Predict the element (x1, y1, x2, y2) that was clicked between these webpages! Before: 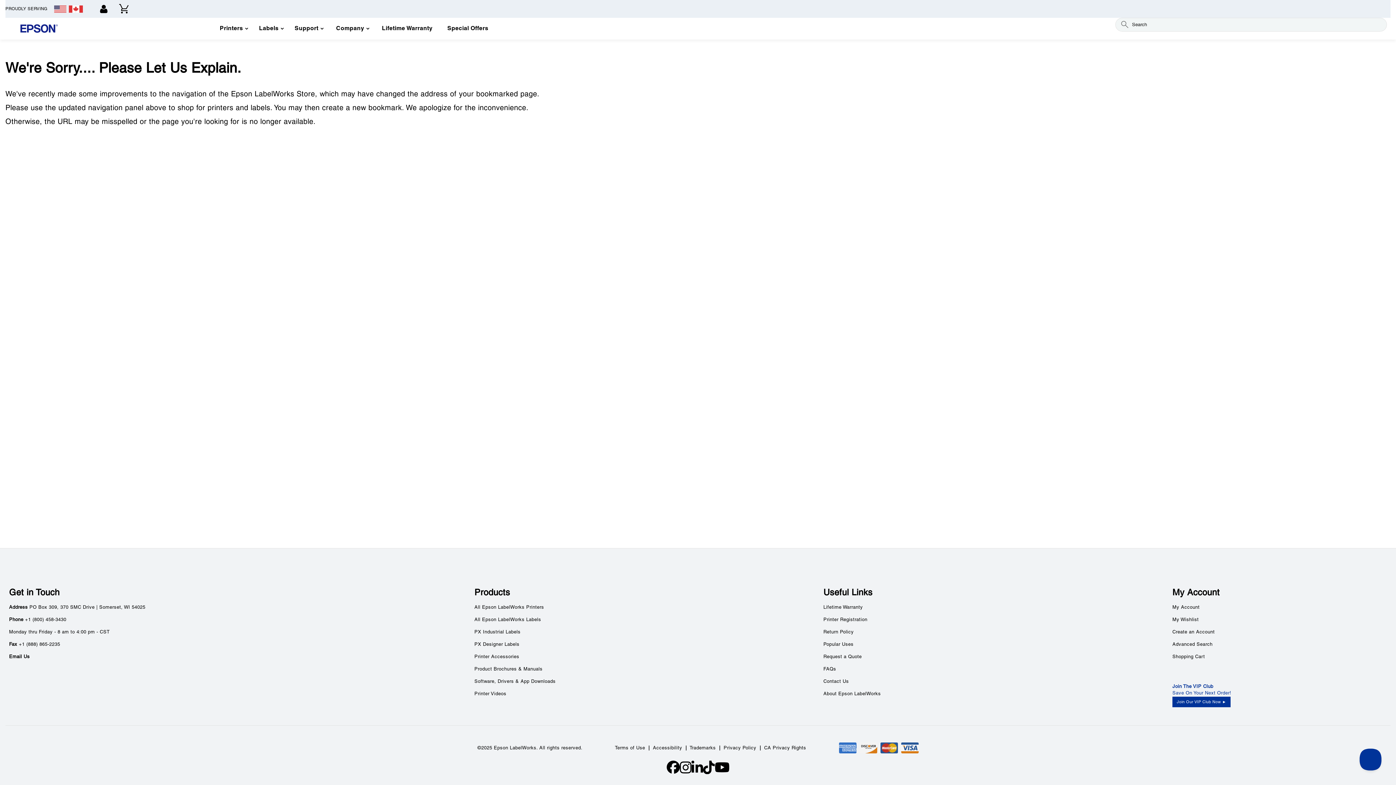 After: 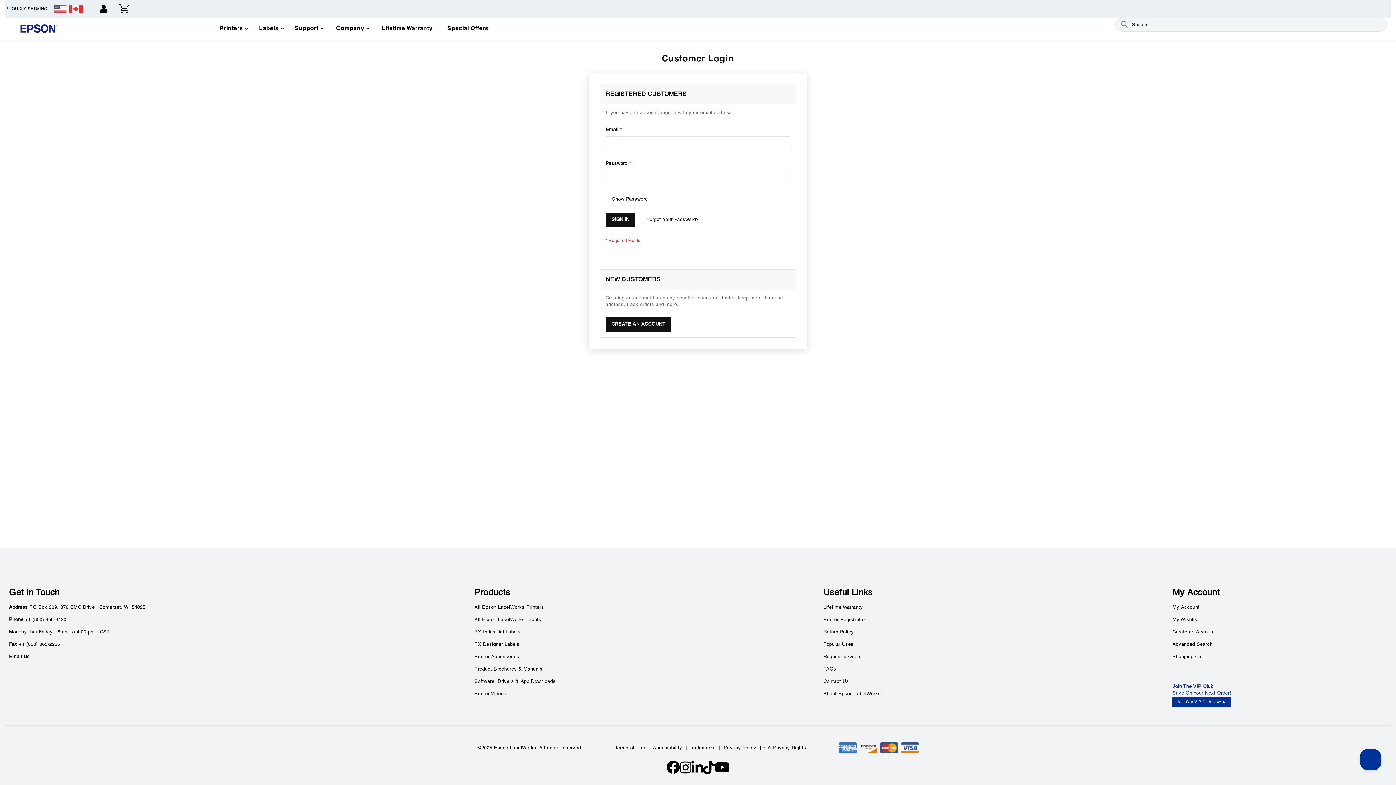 Action: label: Shopping Cart bbox: (1172, 655, 1205, 659)